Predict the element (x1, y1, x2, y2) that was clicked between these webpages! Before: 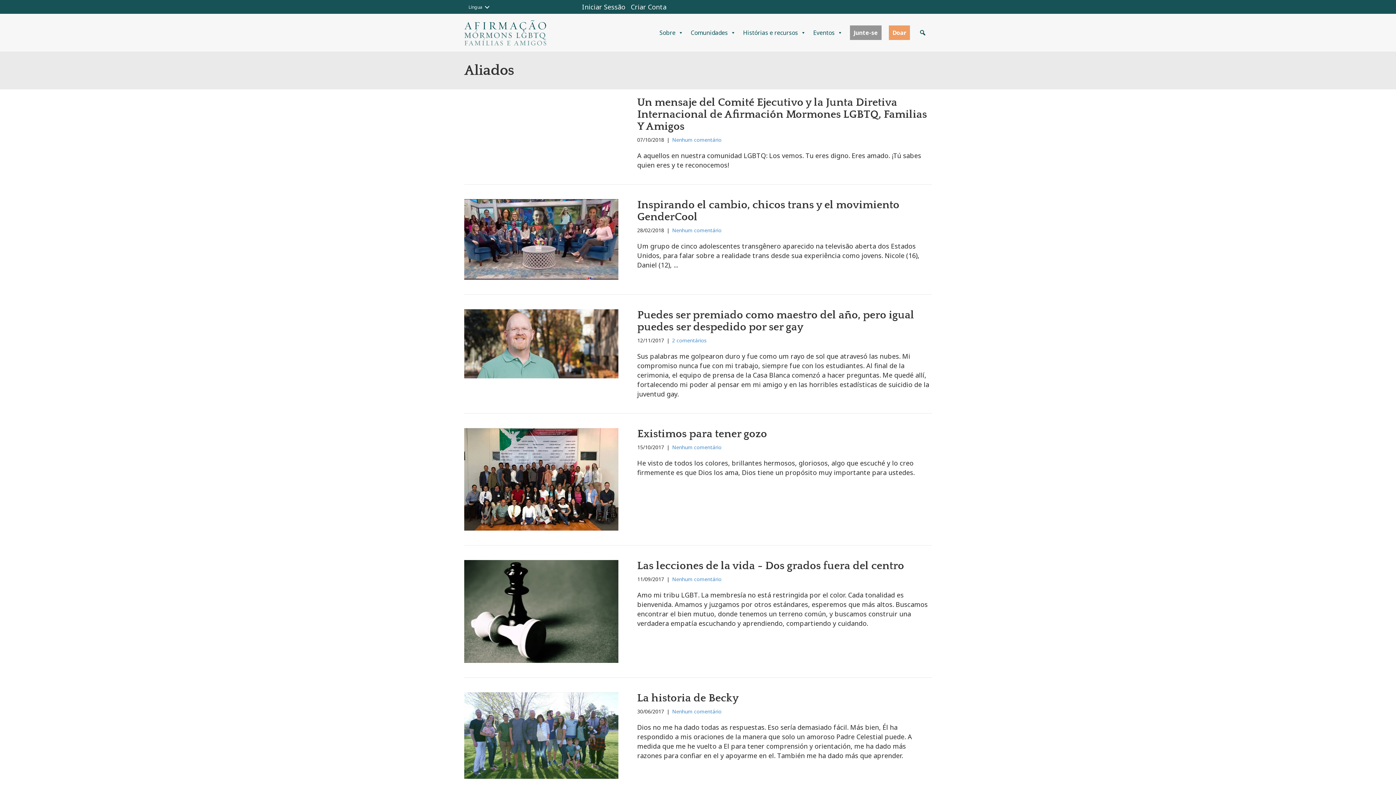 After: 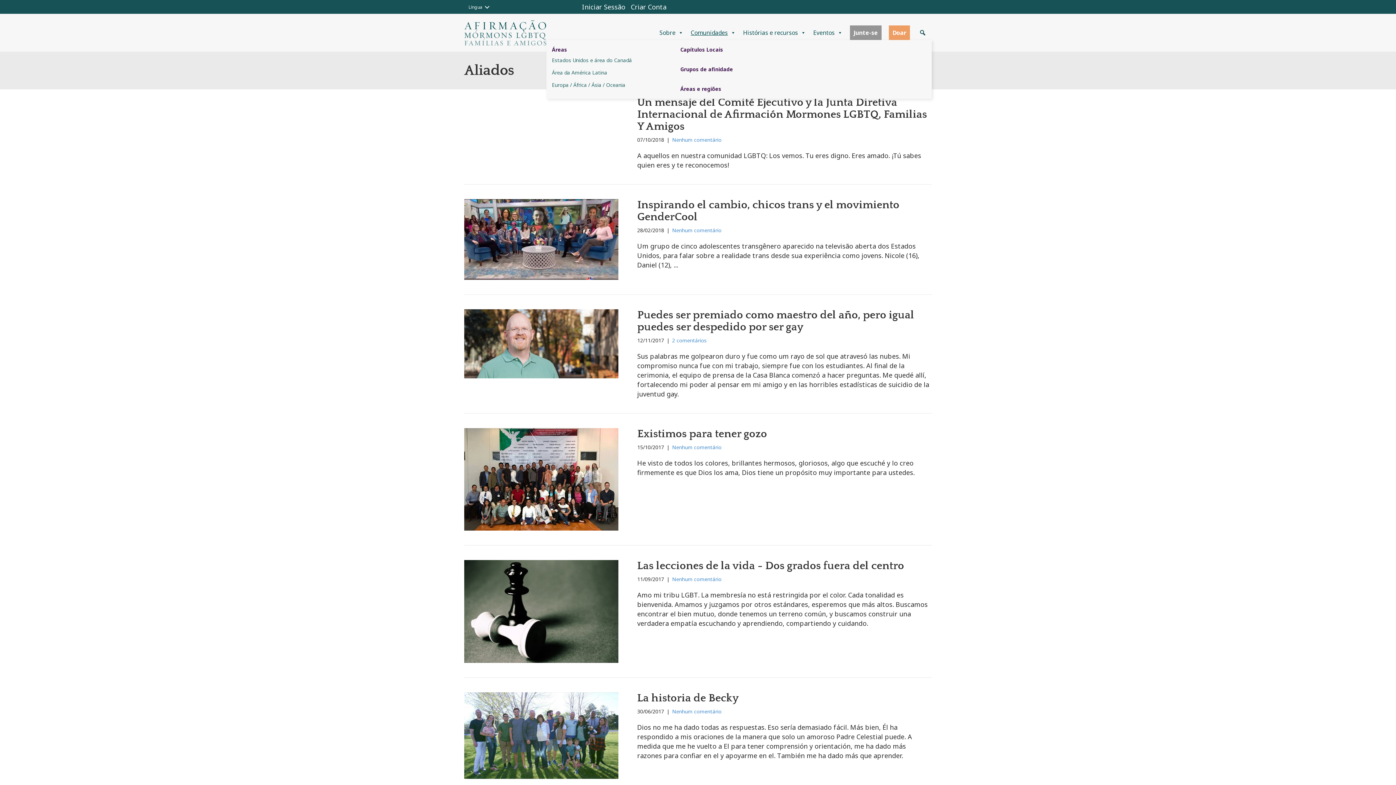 Action: bbox: (687, 25, 739, 39) label: Comunidades